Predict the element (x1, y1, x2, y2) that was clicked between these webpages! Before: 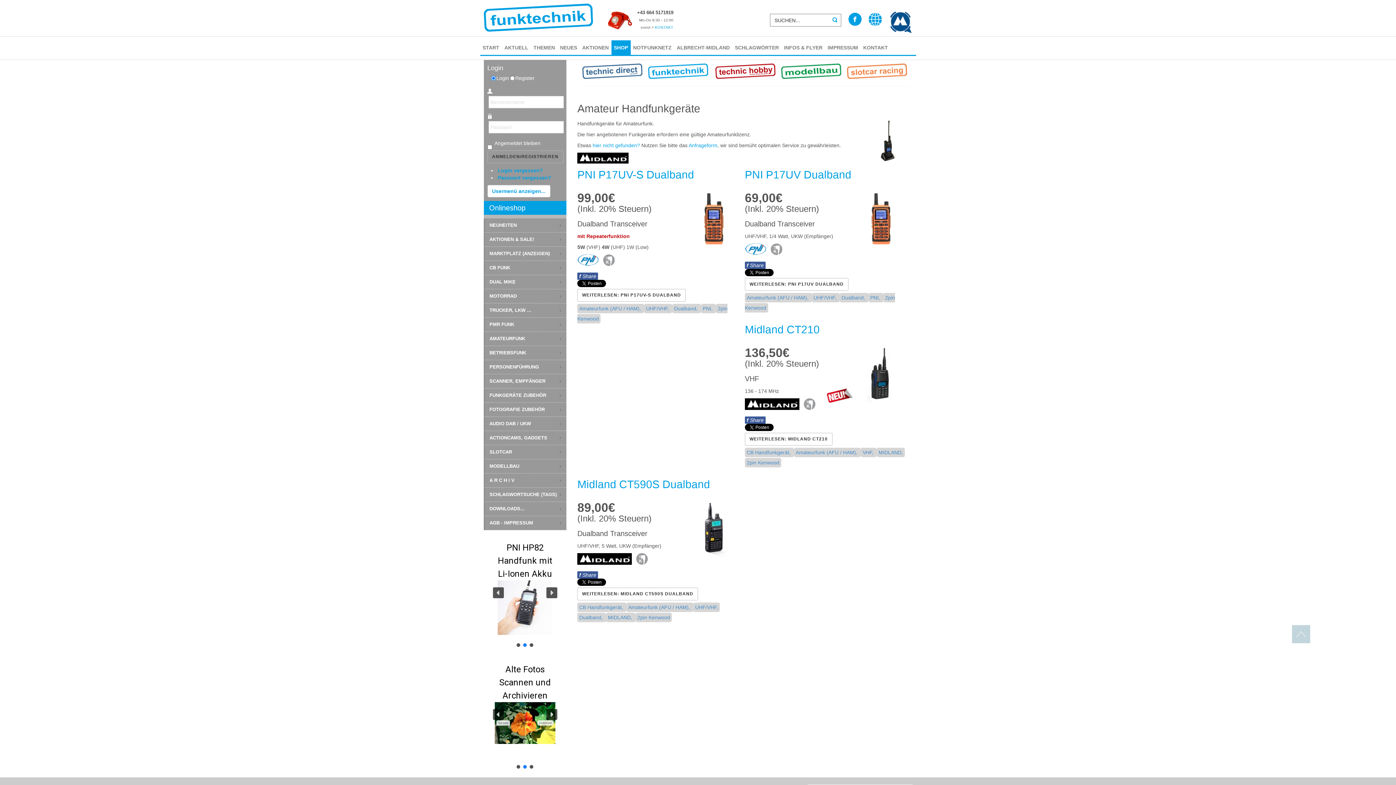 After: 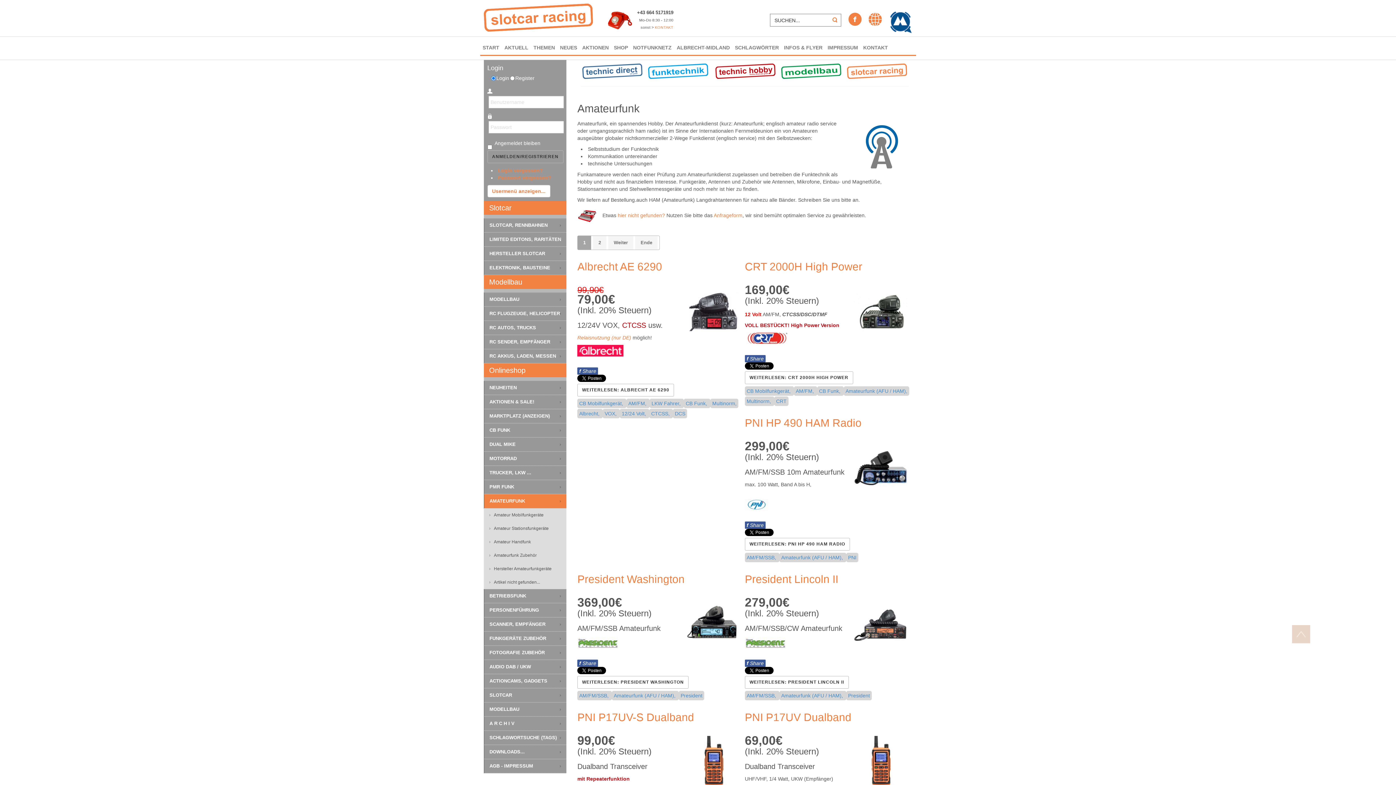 Action: bbox: (484, 331, 566, 346) label: AMATEURFUNK